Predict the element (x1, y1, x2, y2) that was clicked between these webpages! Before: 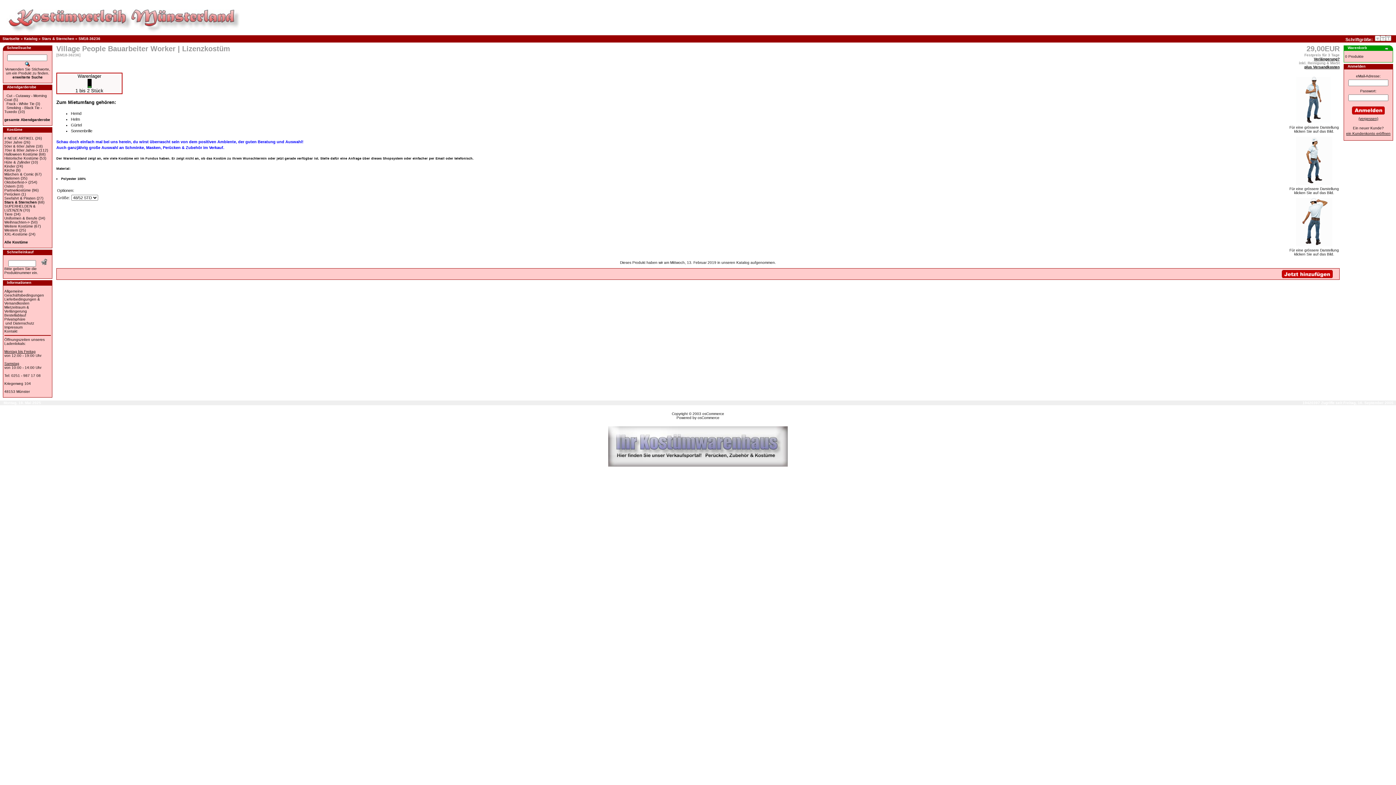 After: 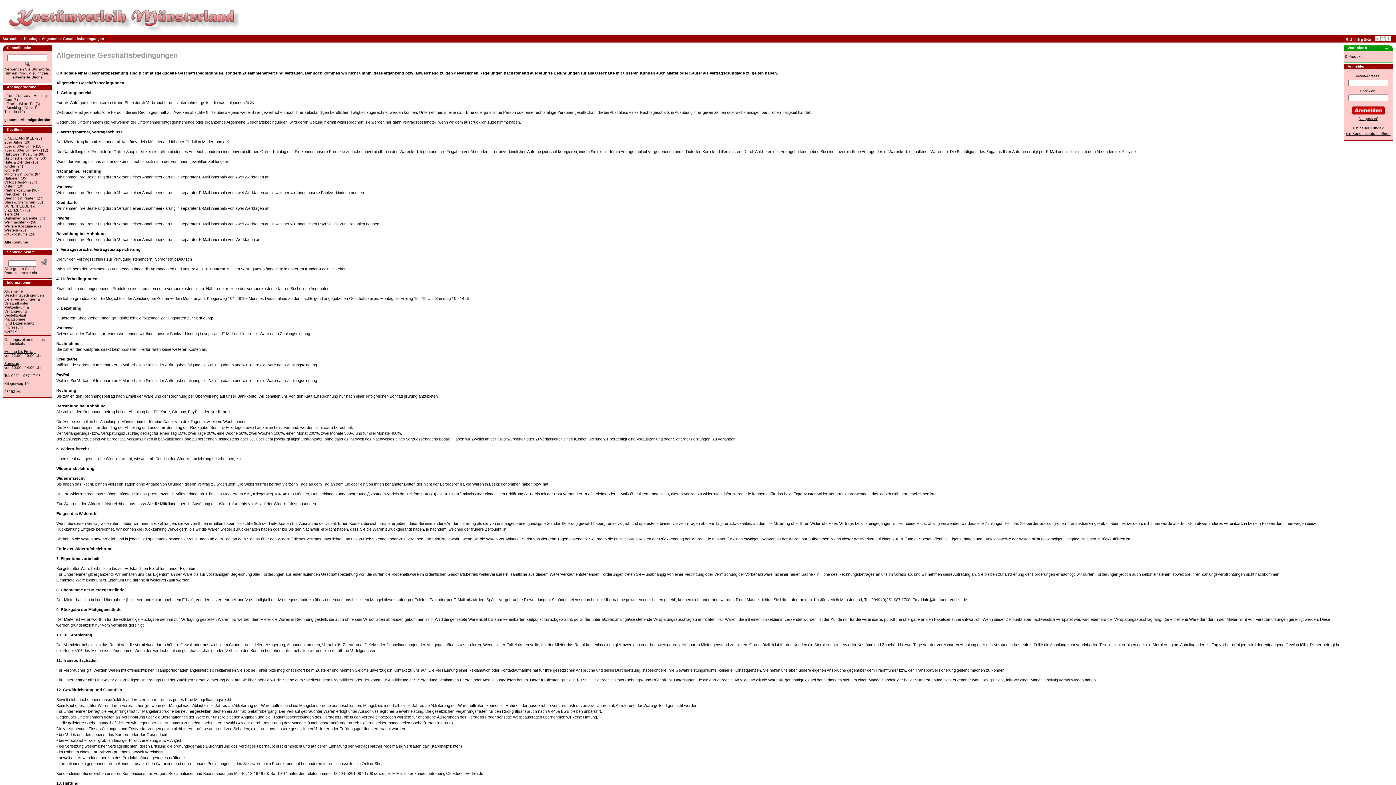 Action: label: Allgemeine Geschäftsbedingungen bbox: (4, 289, 44, 297)